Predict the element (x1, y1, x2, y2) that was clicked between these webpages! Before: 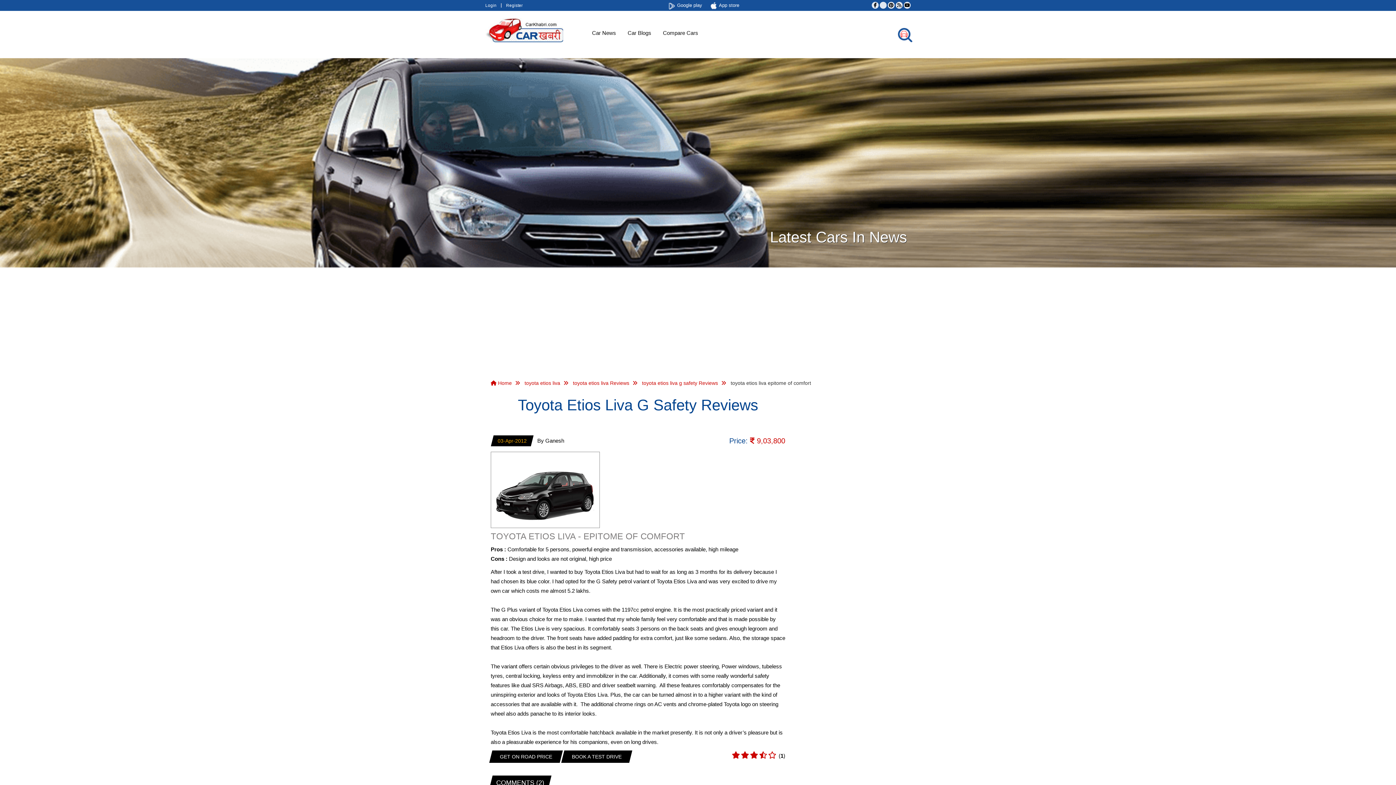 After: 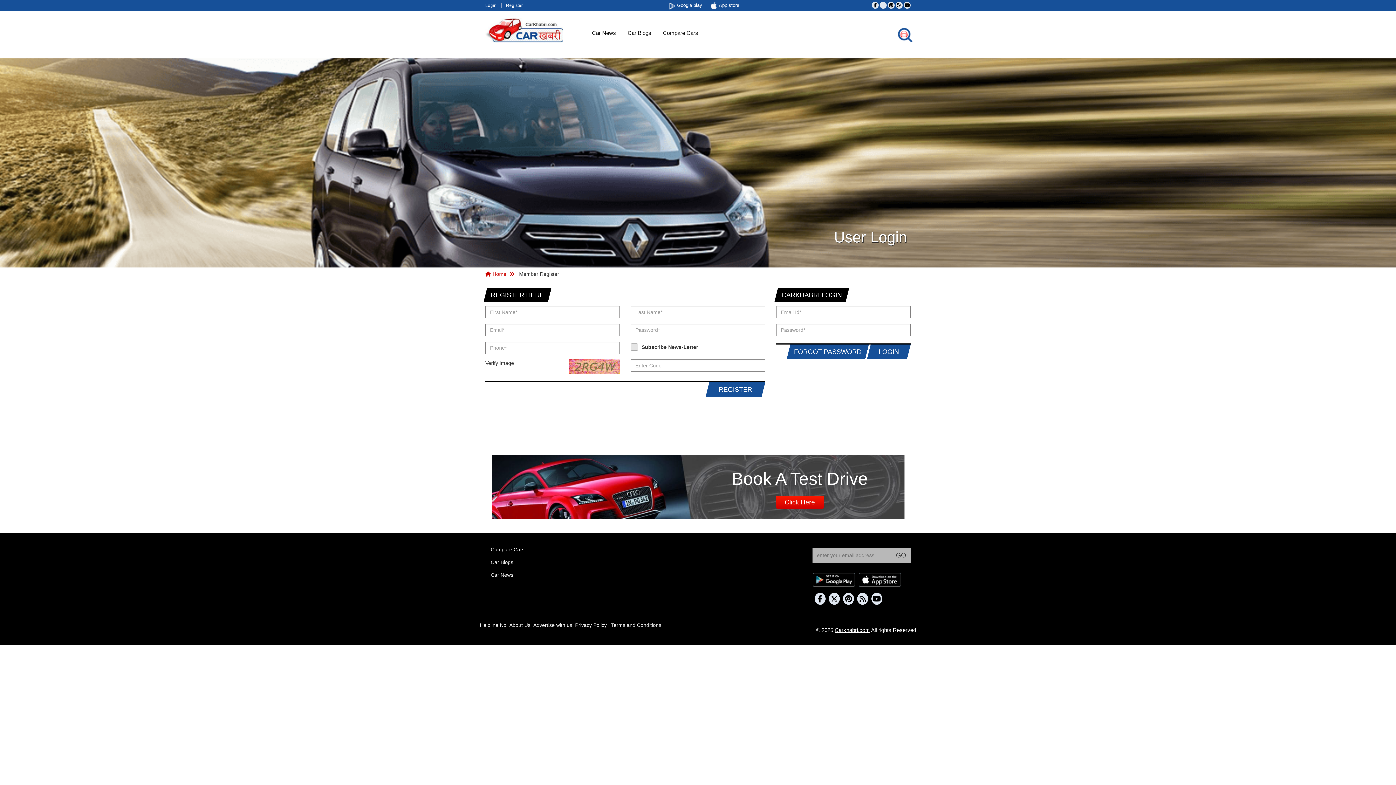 Action: label: Login bbox: (485, 1, 496, 9)